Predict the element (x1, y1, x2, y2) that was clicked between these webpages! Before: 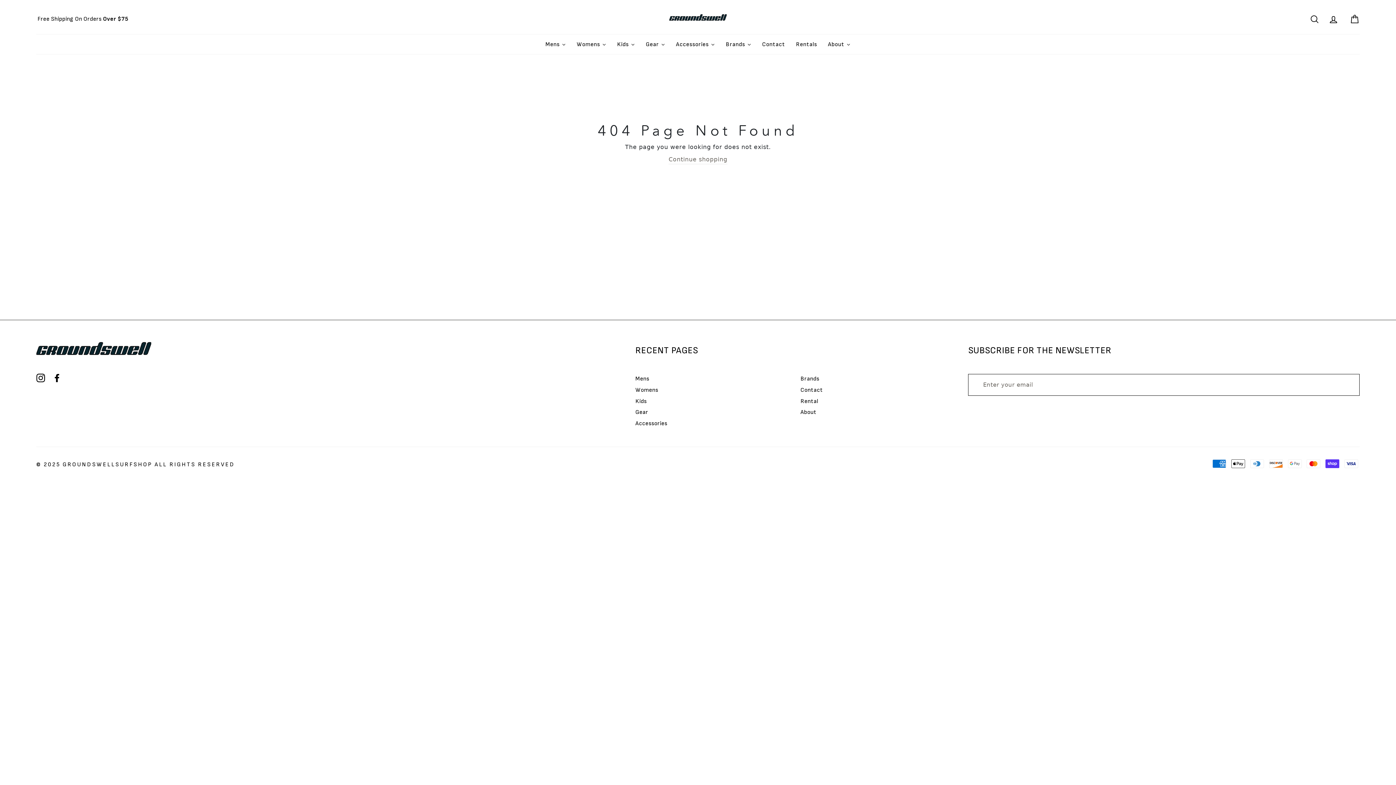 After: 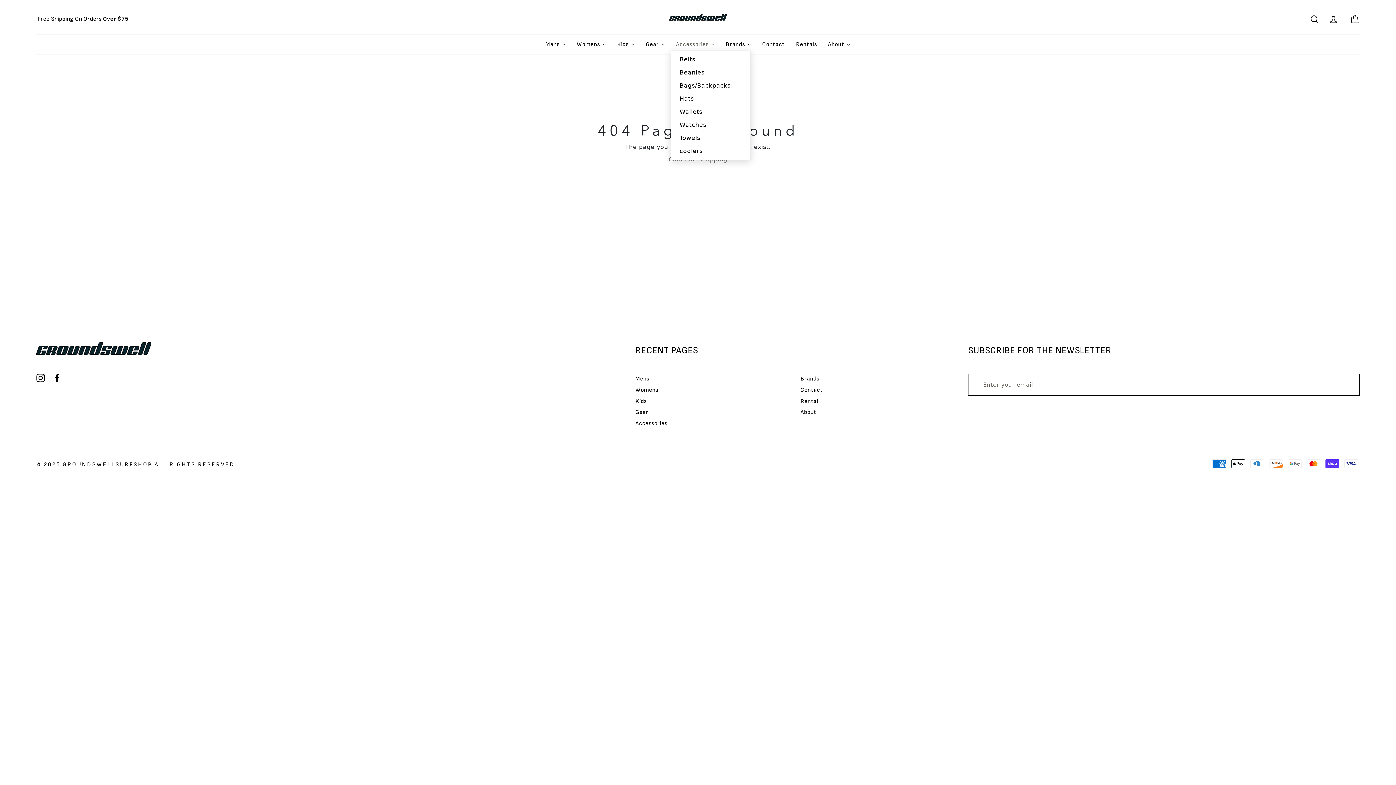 Action: label: Accessories bbox: (670, 38, 720, 50)